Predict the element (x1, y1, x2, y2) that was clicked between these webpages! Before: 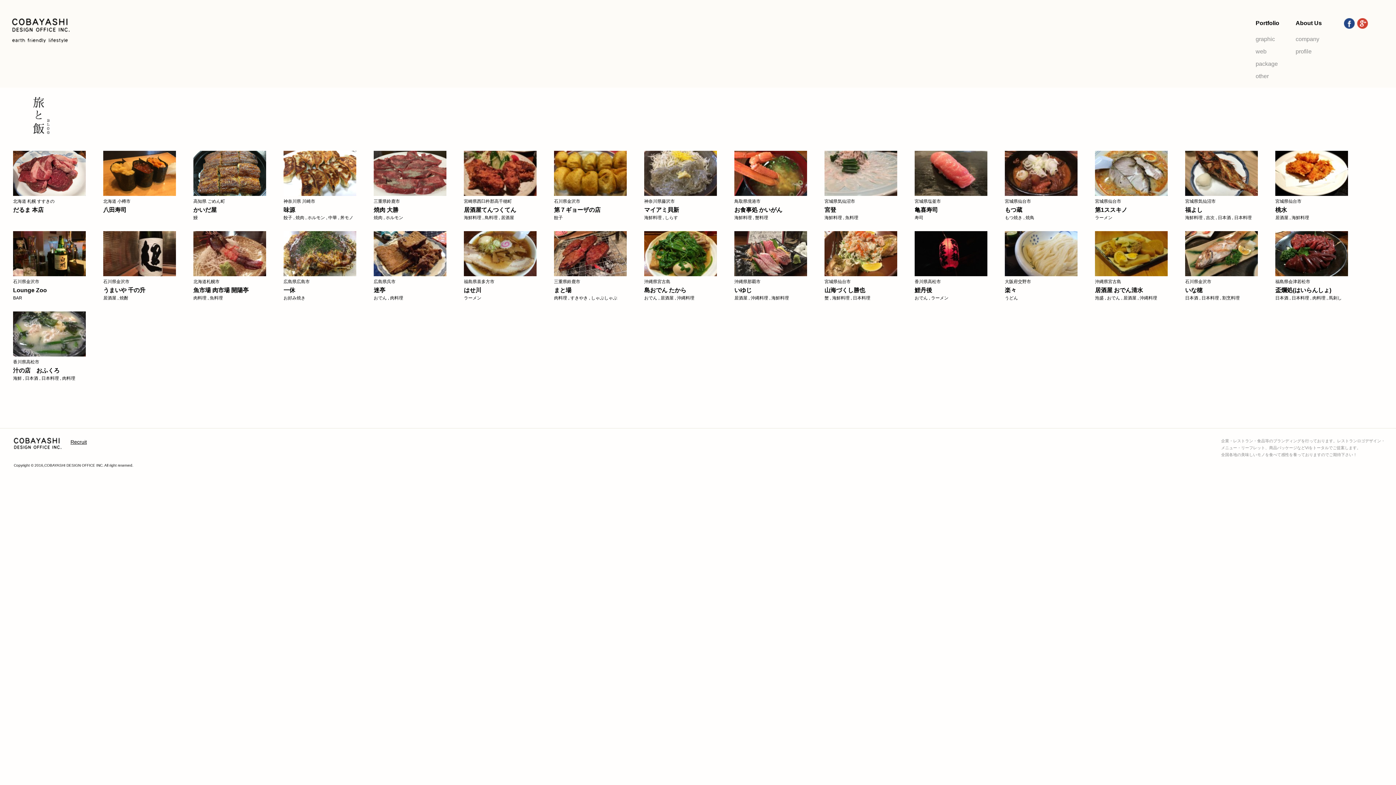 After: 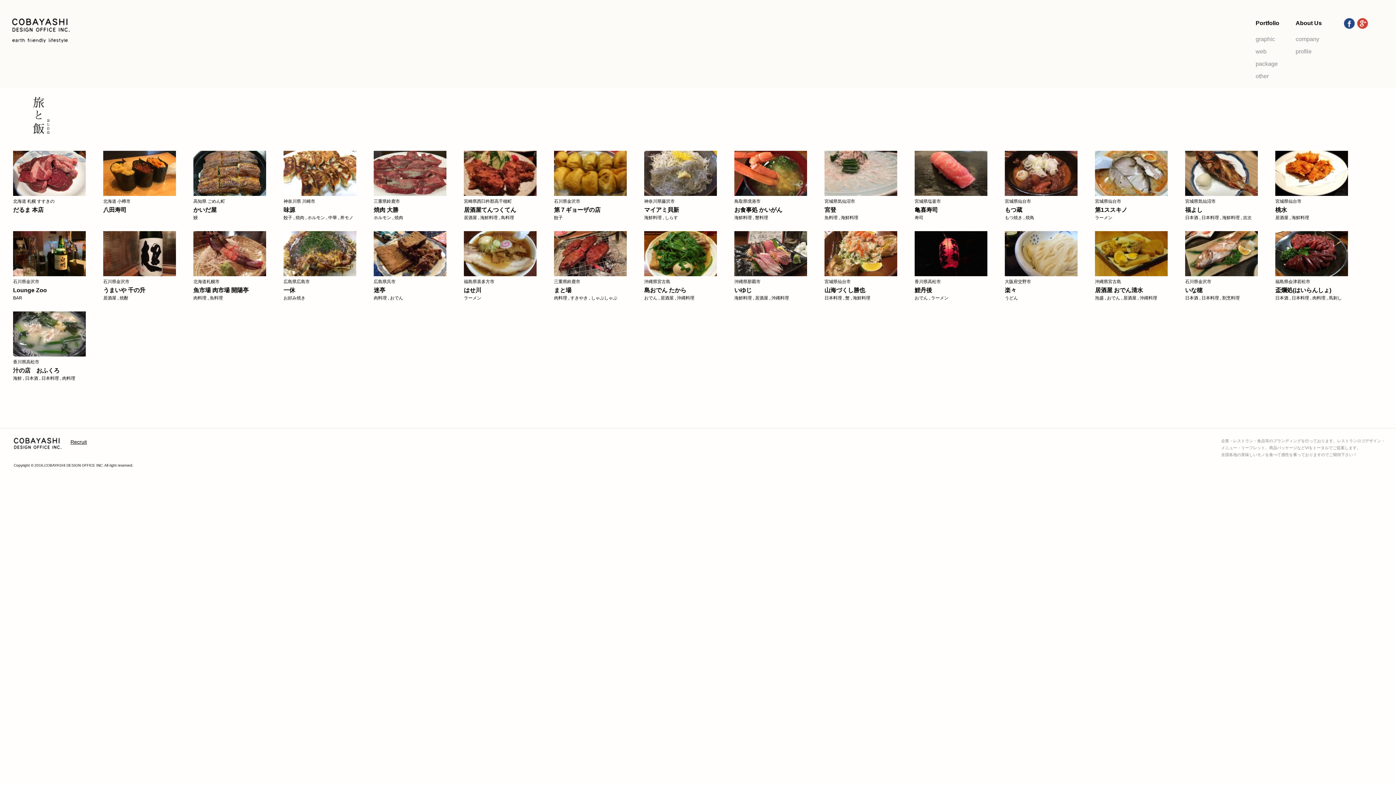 Action: label: 餃子 bbox: (554, 215, 562, 220)